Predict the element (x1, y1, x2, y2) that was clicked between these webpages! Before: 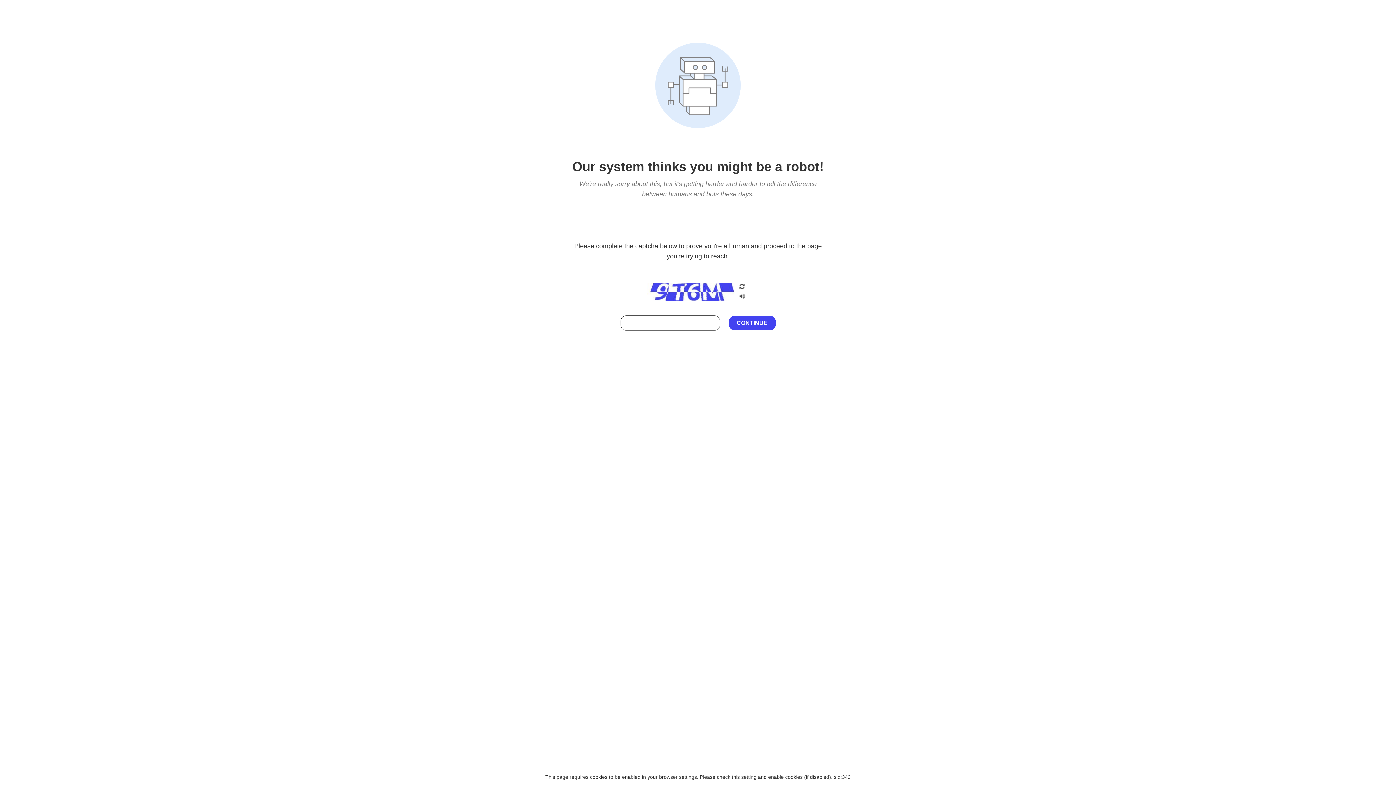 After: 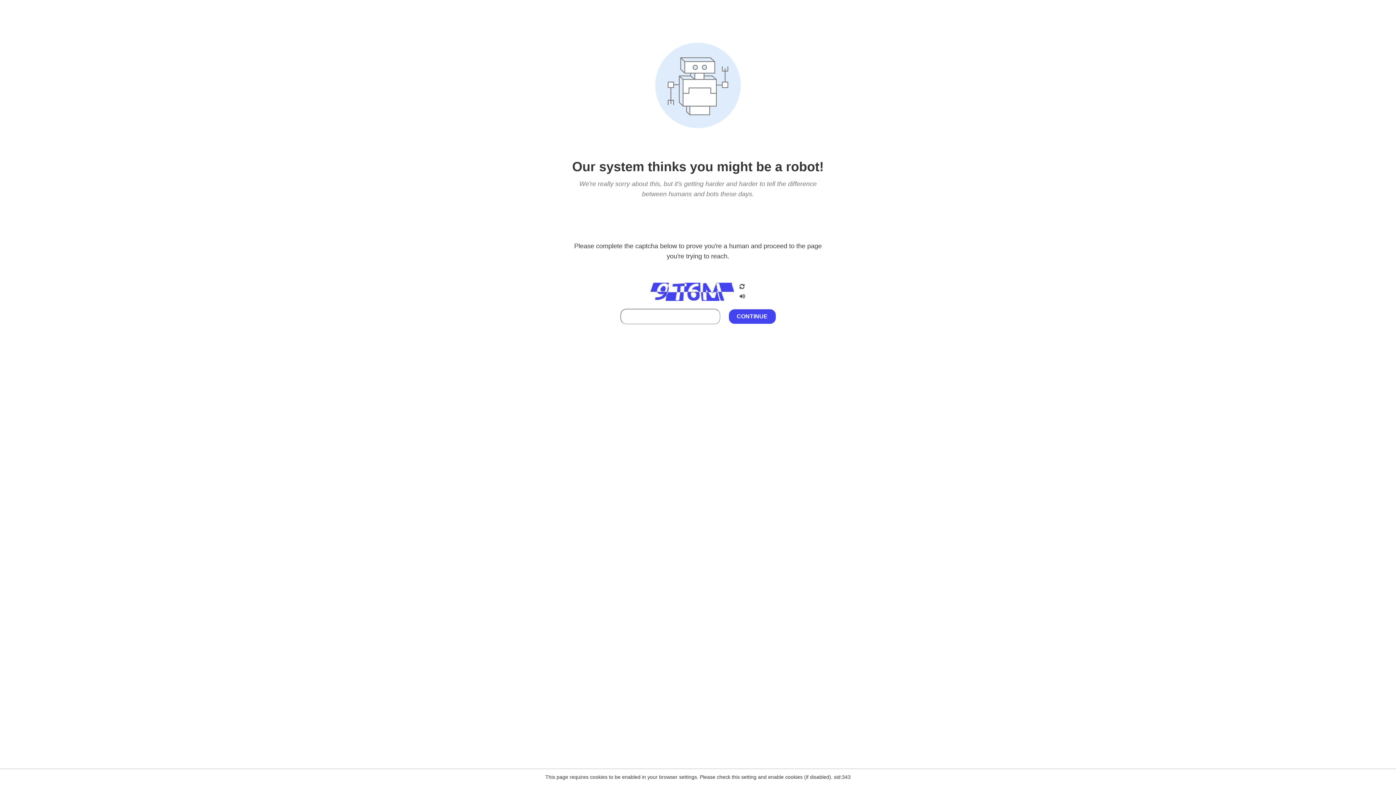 Action: bbox: (738, 295, 746, 301)